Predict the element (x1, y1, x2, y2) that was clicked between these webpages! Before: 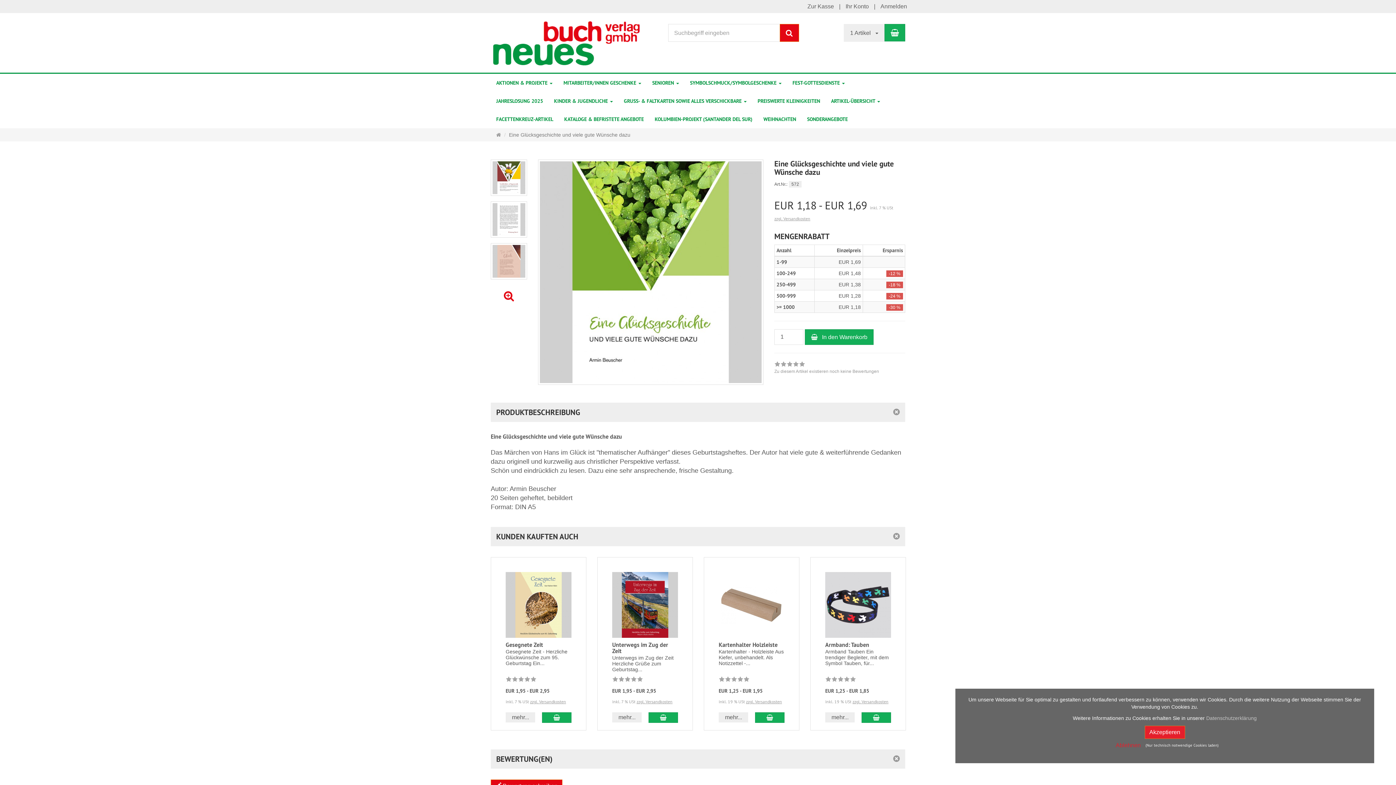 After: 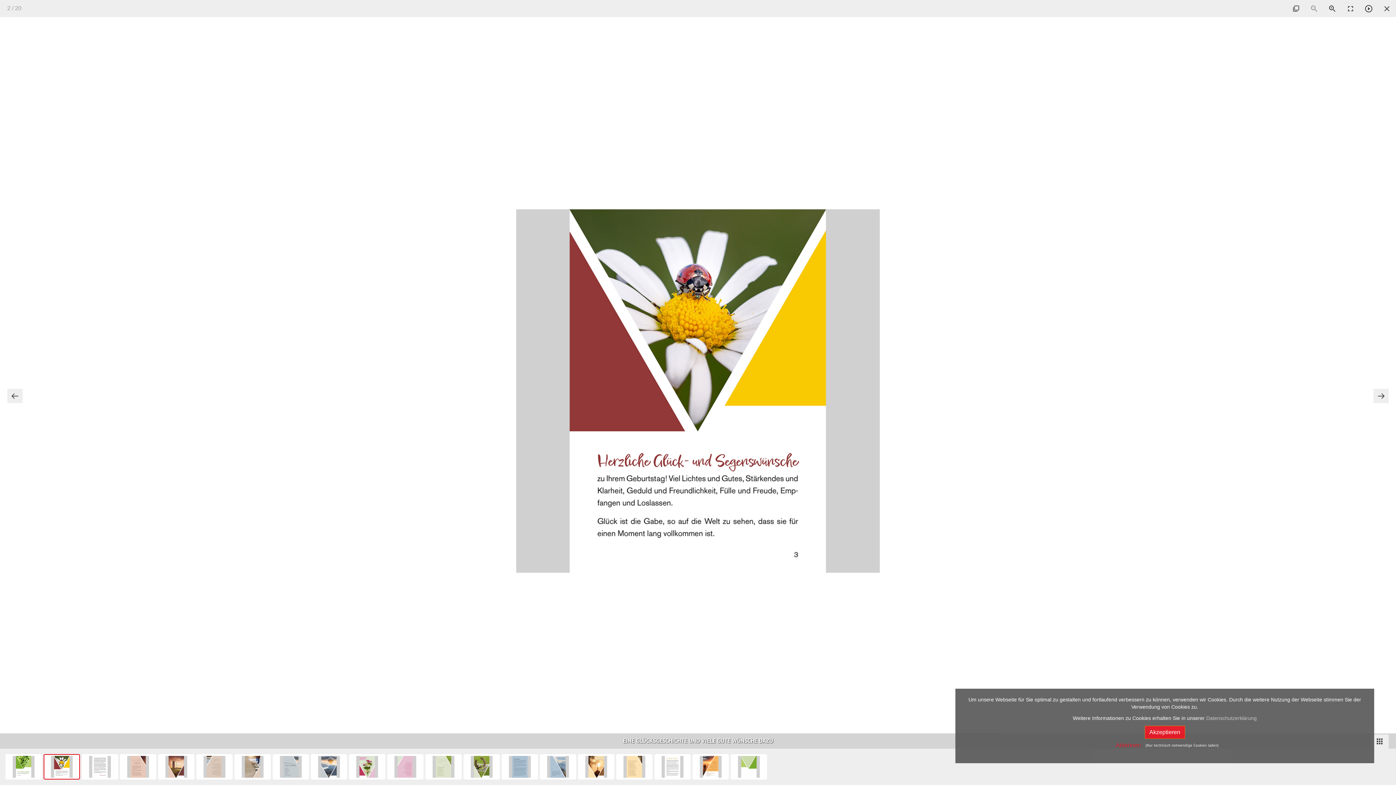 Action: bbox: (490, 159, 527, 195)